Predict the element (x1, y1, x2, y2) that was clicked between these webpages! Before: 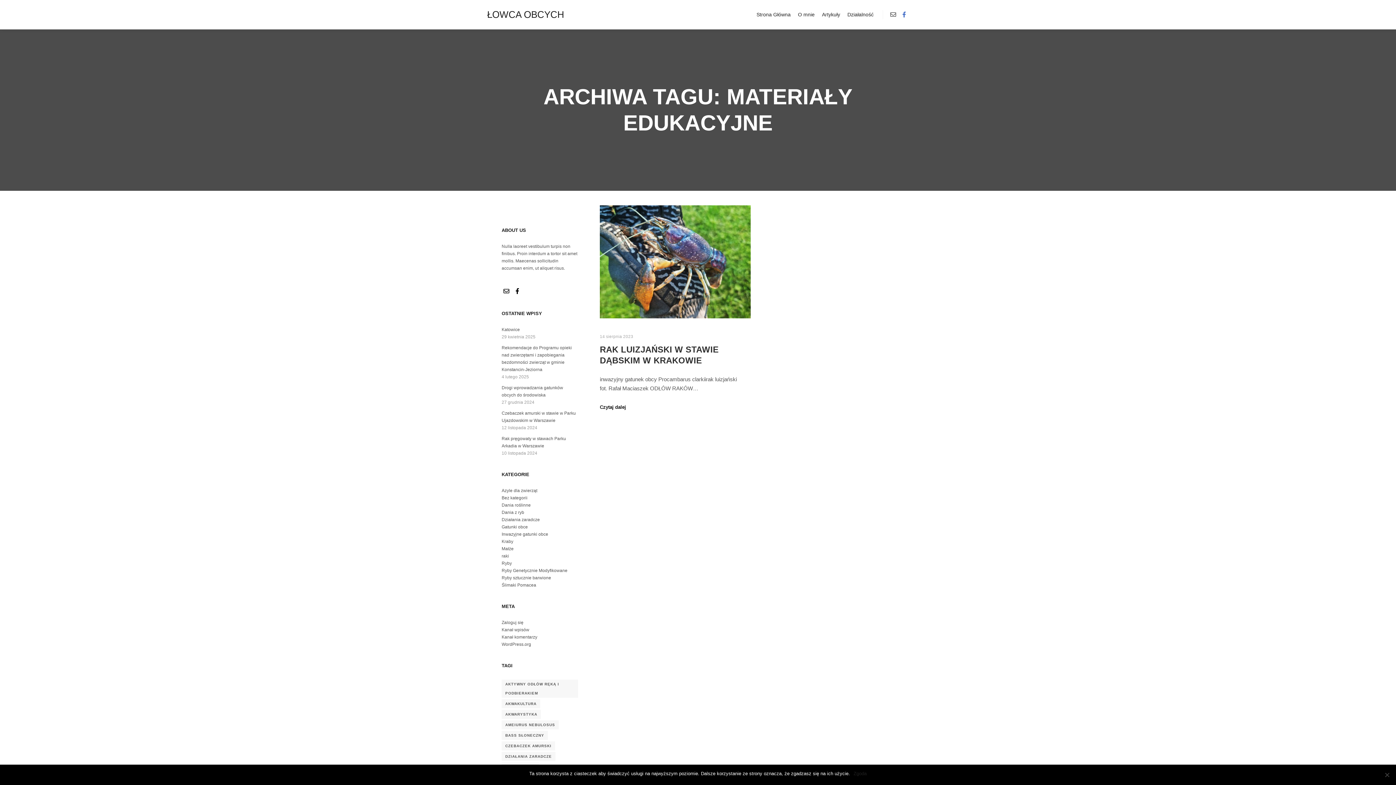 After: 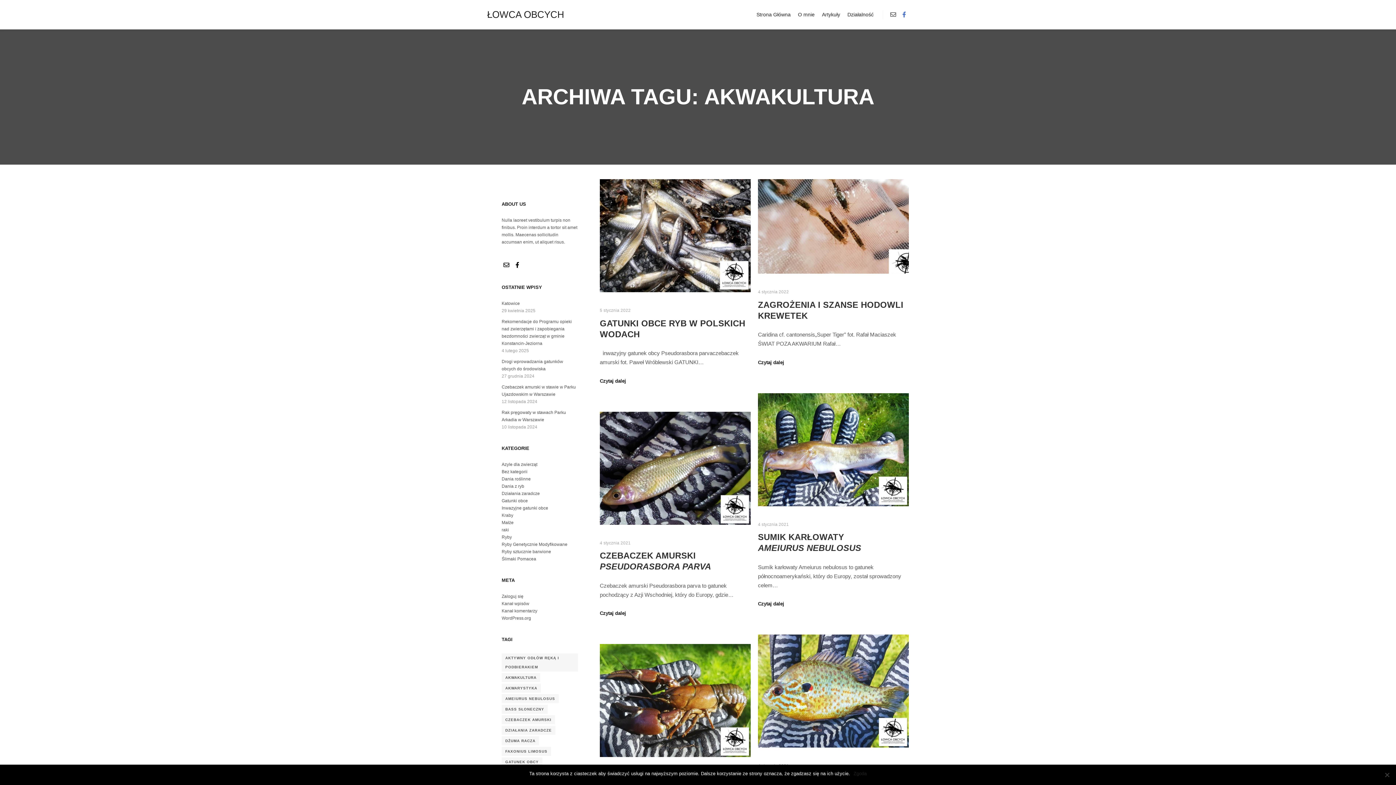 Action: bbox: (501, 699, 540, 708) label: akwakultura (9 elementów)